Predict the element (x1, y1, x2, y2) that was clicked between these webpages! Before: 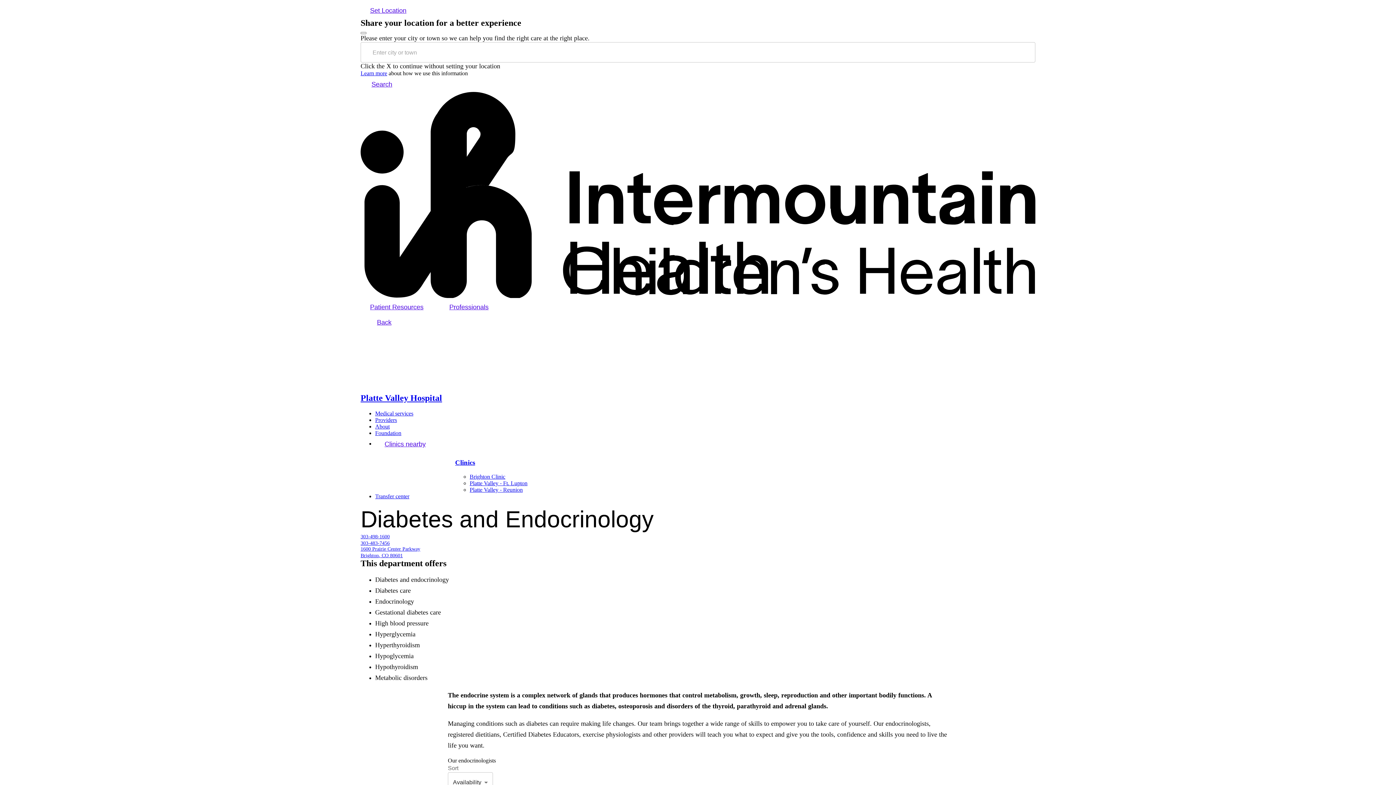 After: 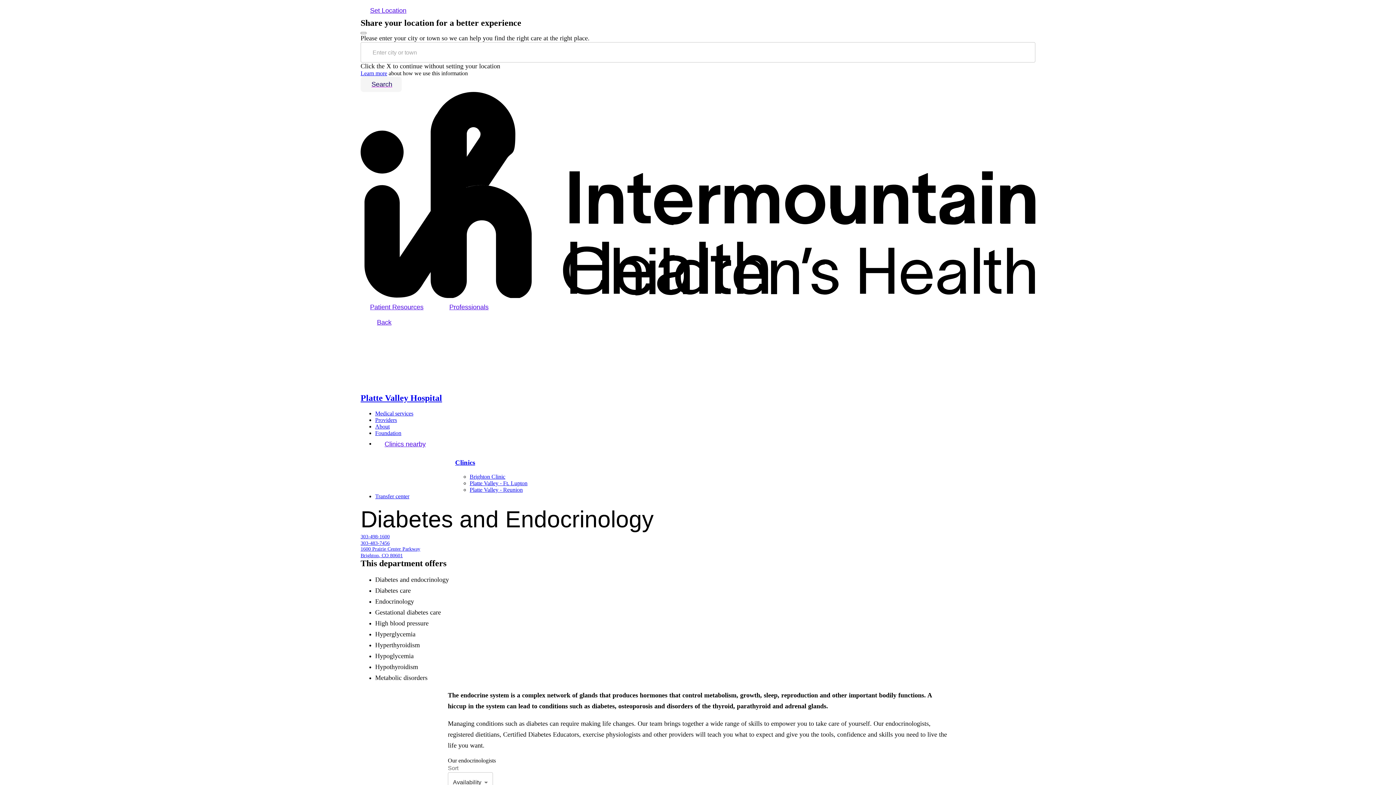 Action: label: main header search bbox: (360, 76, 401, 92)